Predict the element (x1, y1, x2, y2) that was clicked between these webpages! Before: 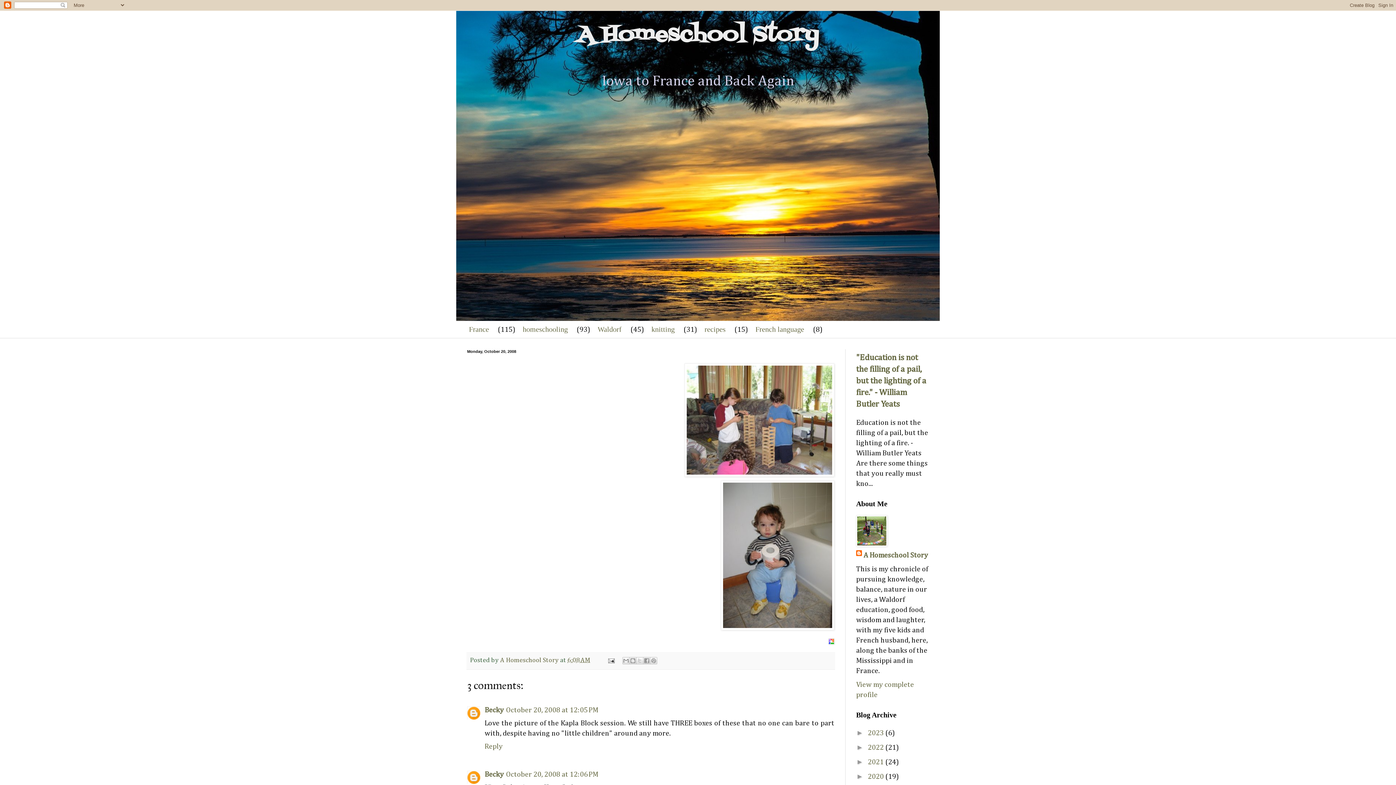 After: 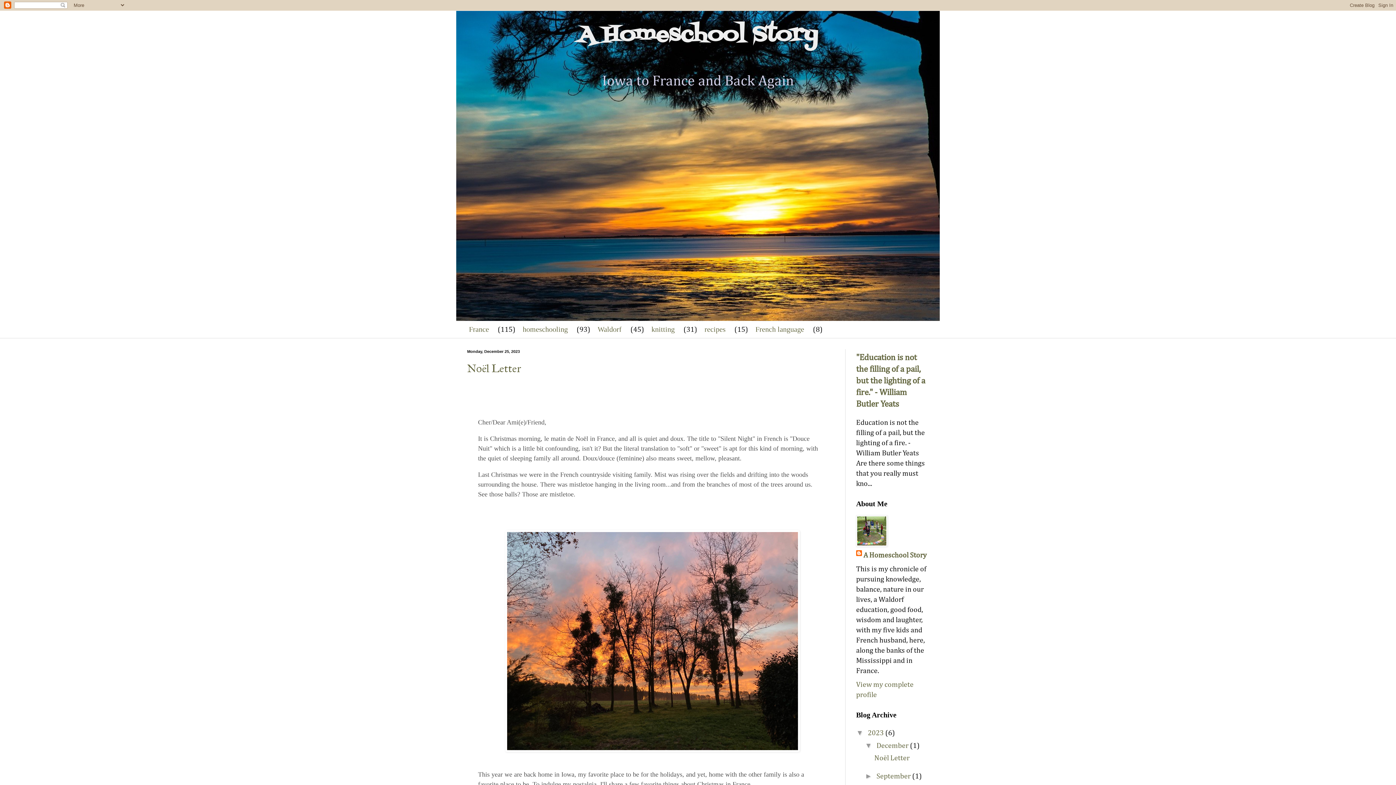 Action: label: A Homeschool Story bbox: (577, 18, 818, 52)